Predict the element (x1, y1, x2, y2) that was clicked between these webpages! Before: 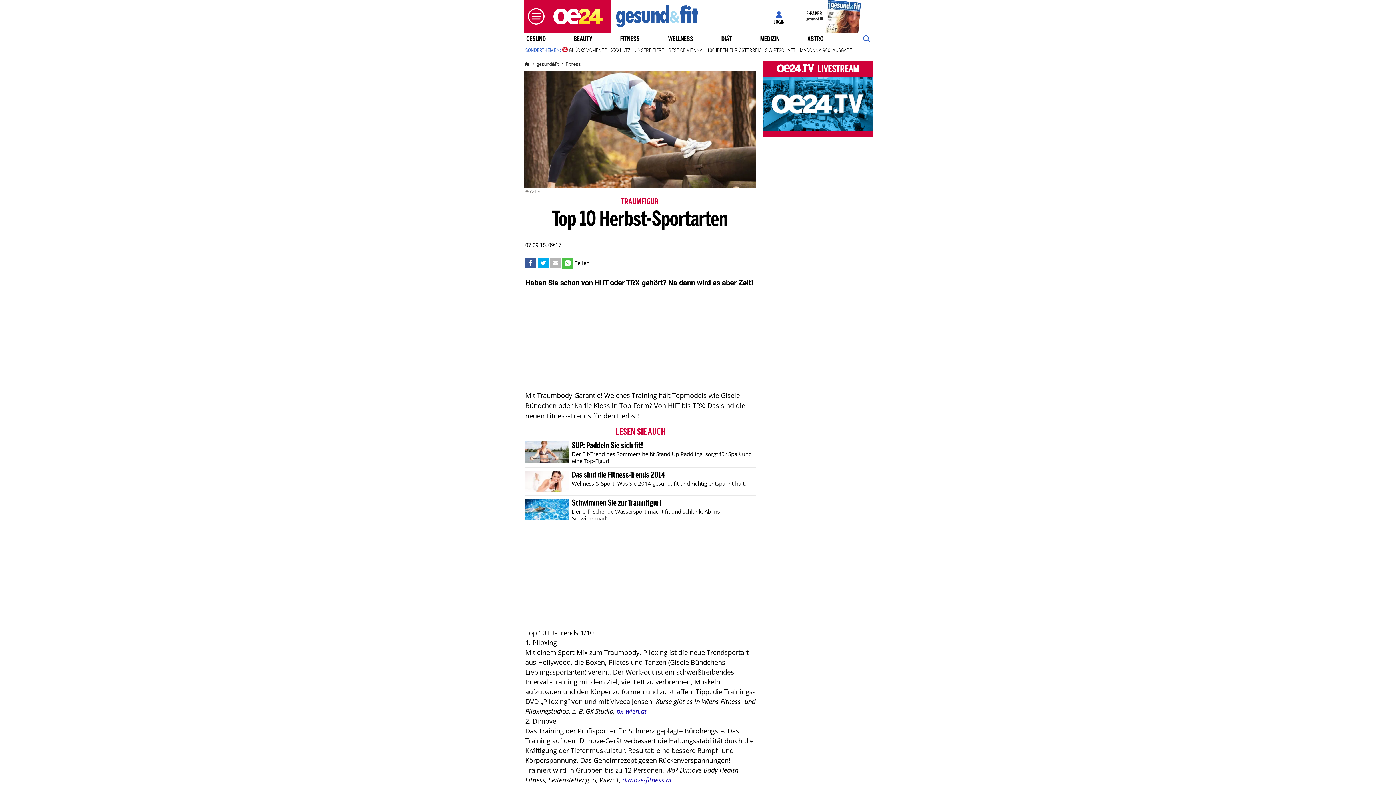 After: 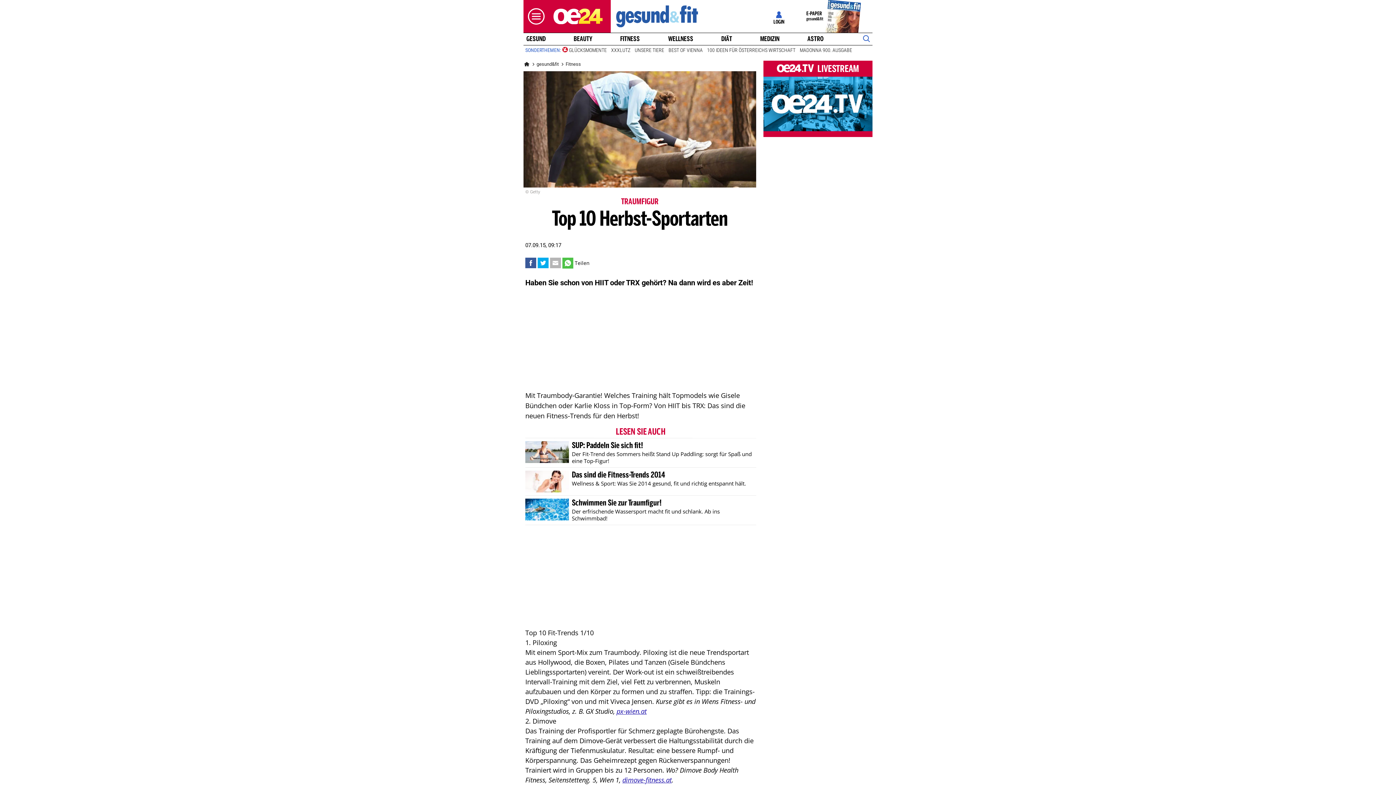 Action: label: px-wien.at bbox: (616, 706, 646, 715)